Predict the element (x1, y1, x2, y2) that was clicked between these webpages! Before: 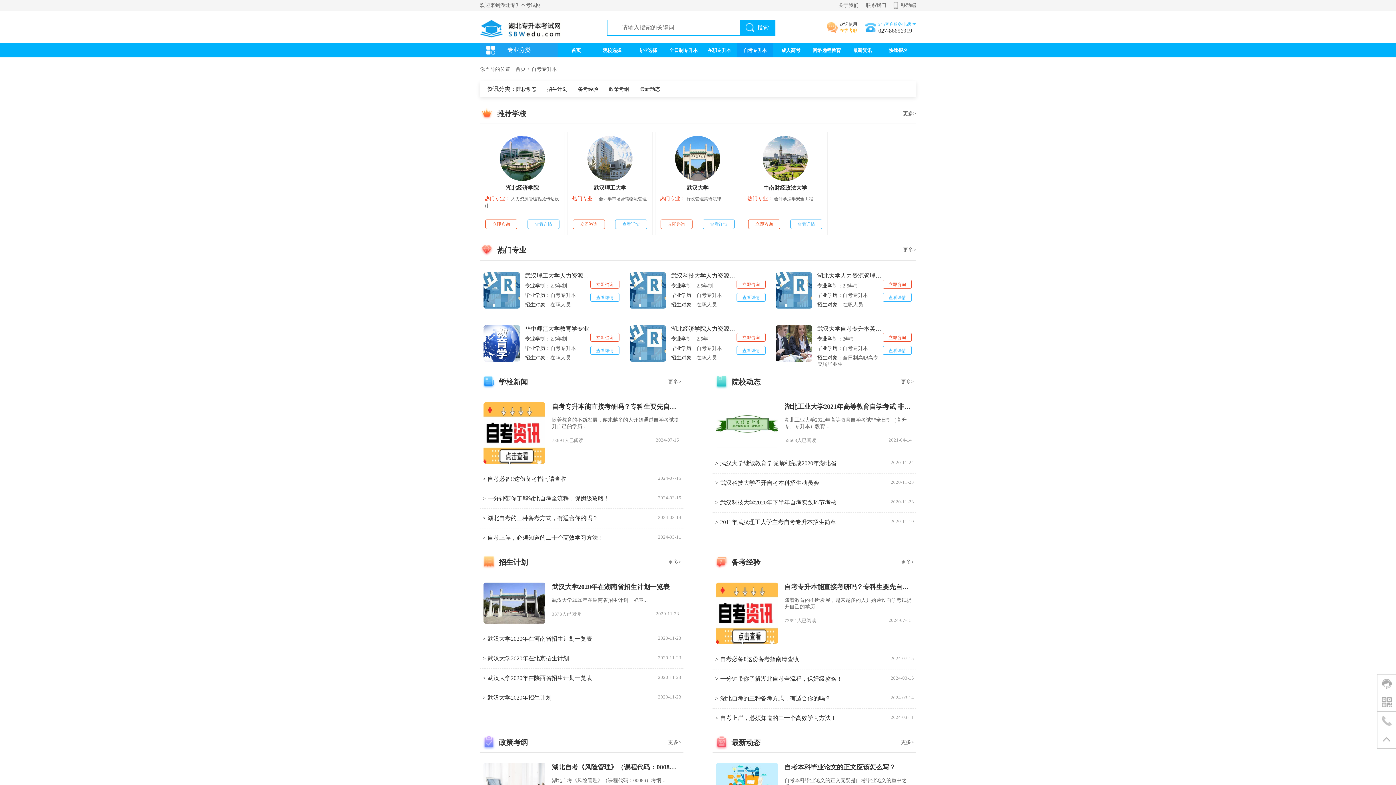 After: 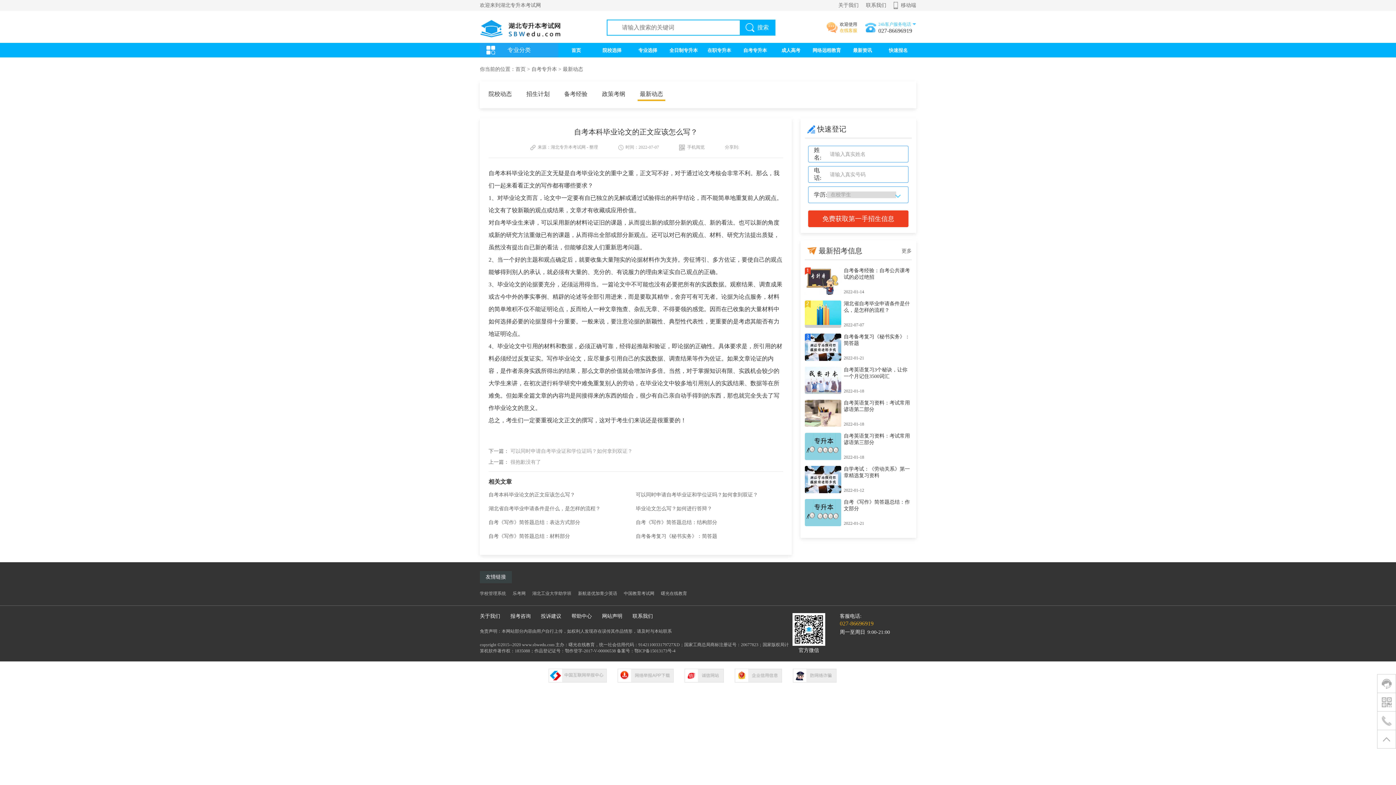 Action: bbox: (716, 763, 778, 804)